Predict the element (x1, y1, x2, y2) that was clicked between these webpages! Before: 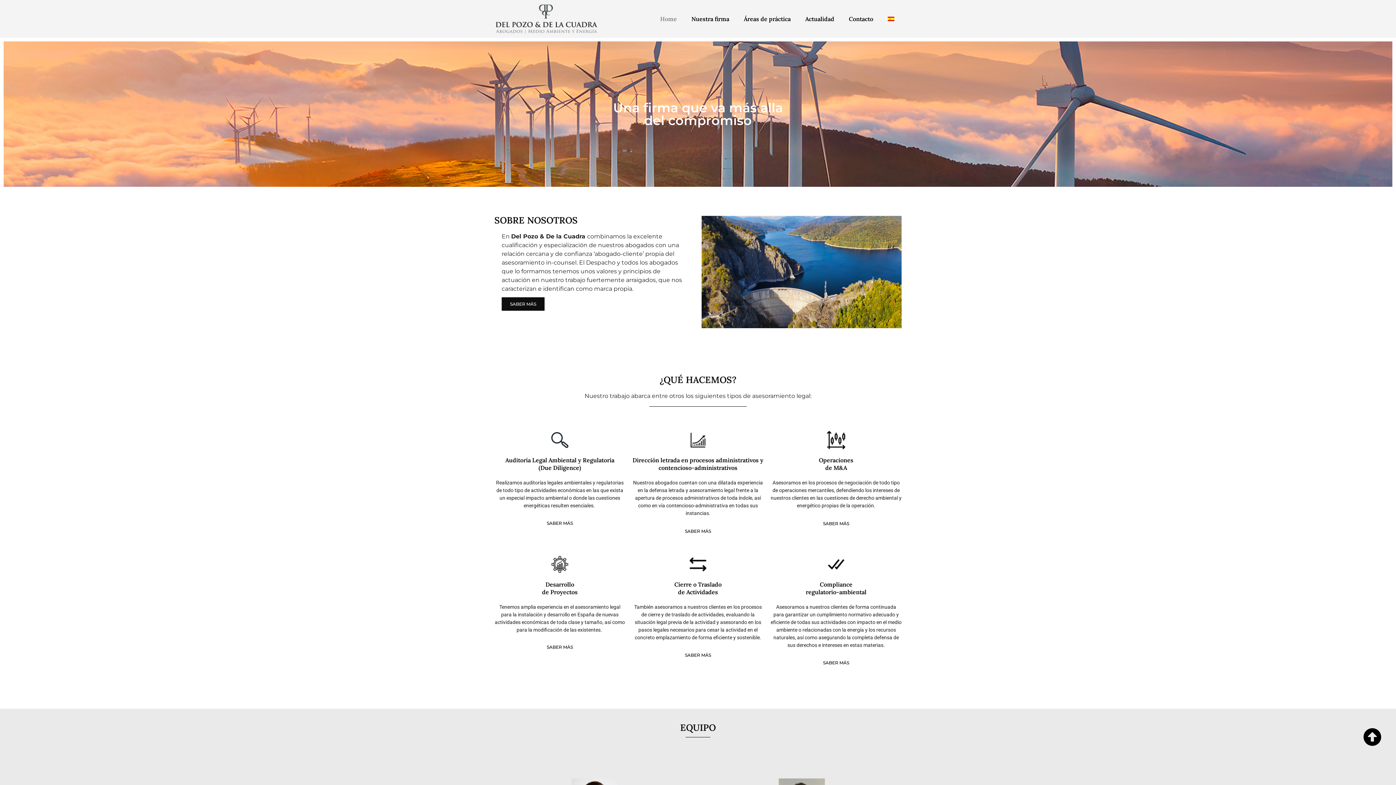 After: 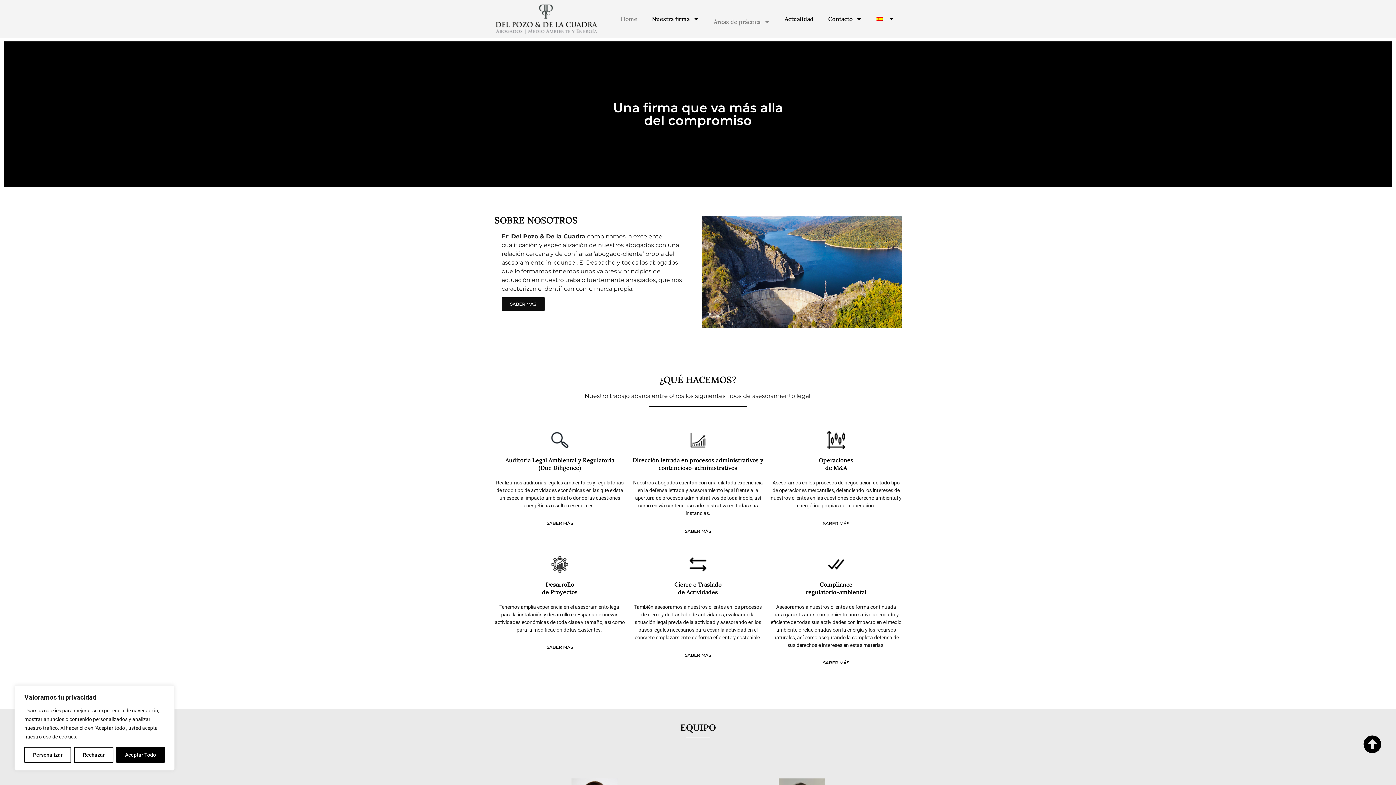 Action: bbox: (736, 10, 798, 27) label: Áreas de práctica